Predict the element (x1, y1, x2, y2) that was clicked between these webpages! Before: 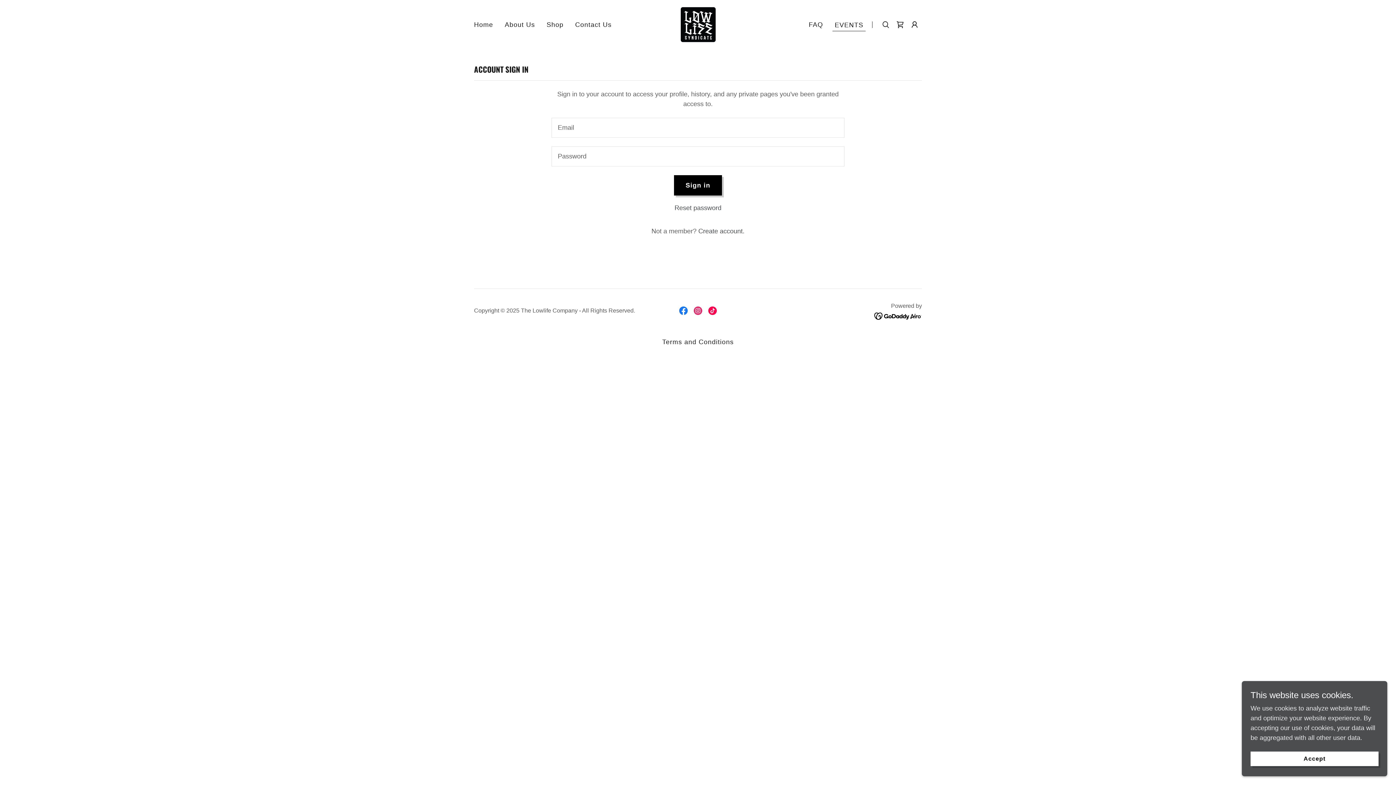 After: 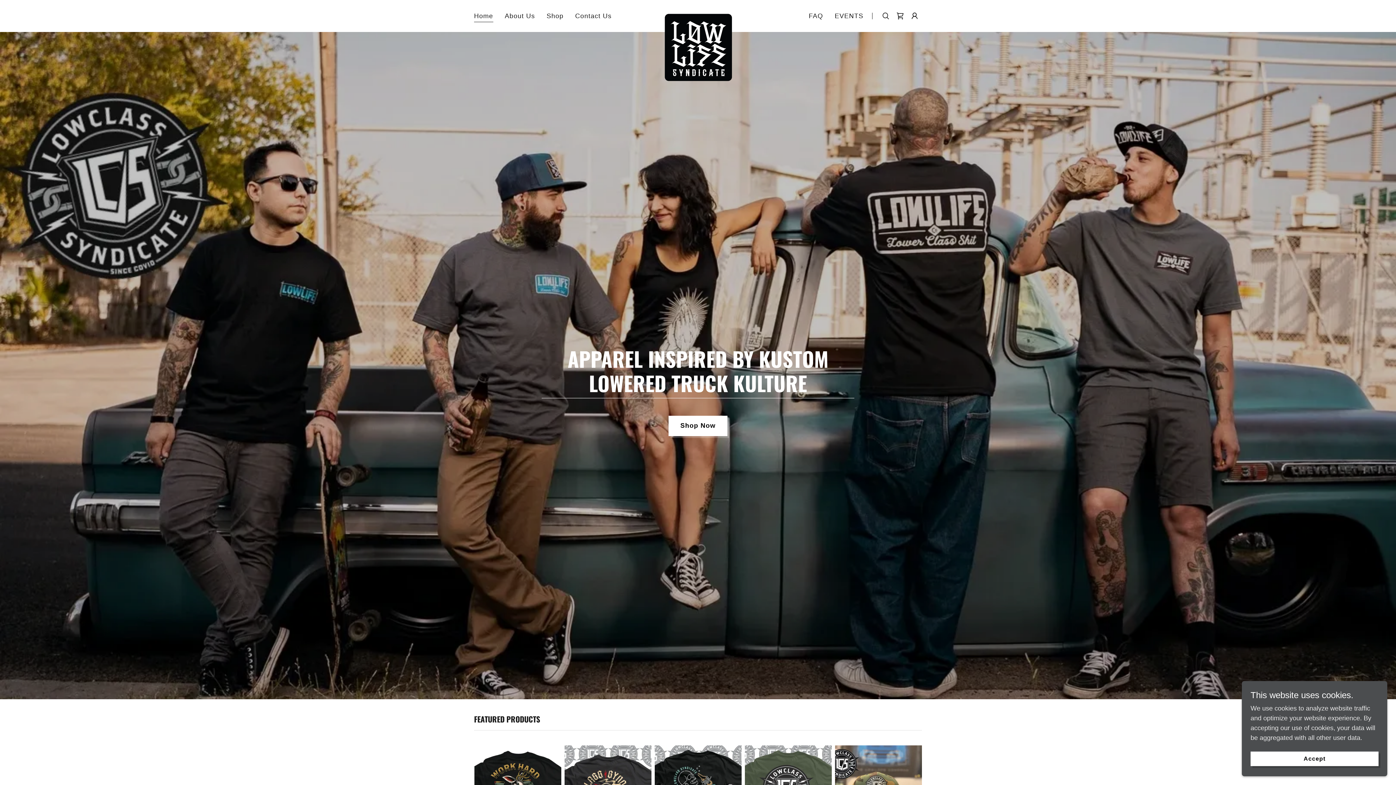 Action: bbox: (472, 18, 495, 31) label: Home